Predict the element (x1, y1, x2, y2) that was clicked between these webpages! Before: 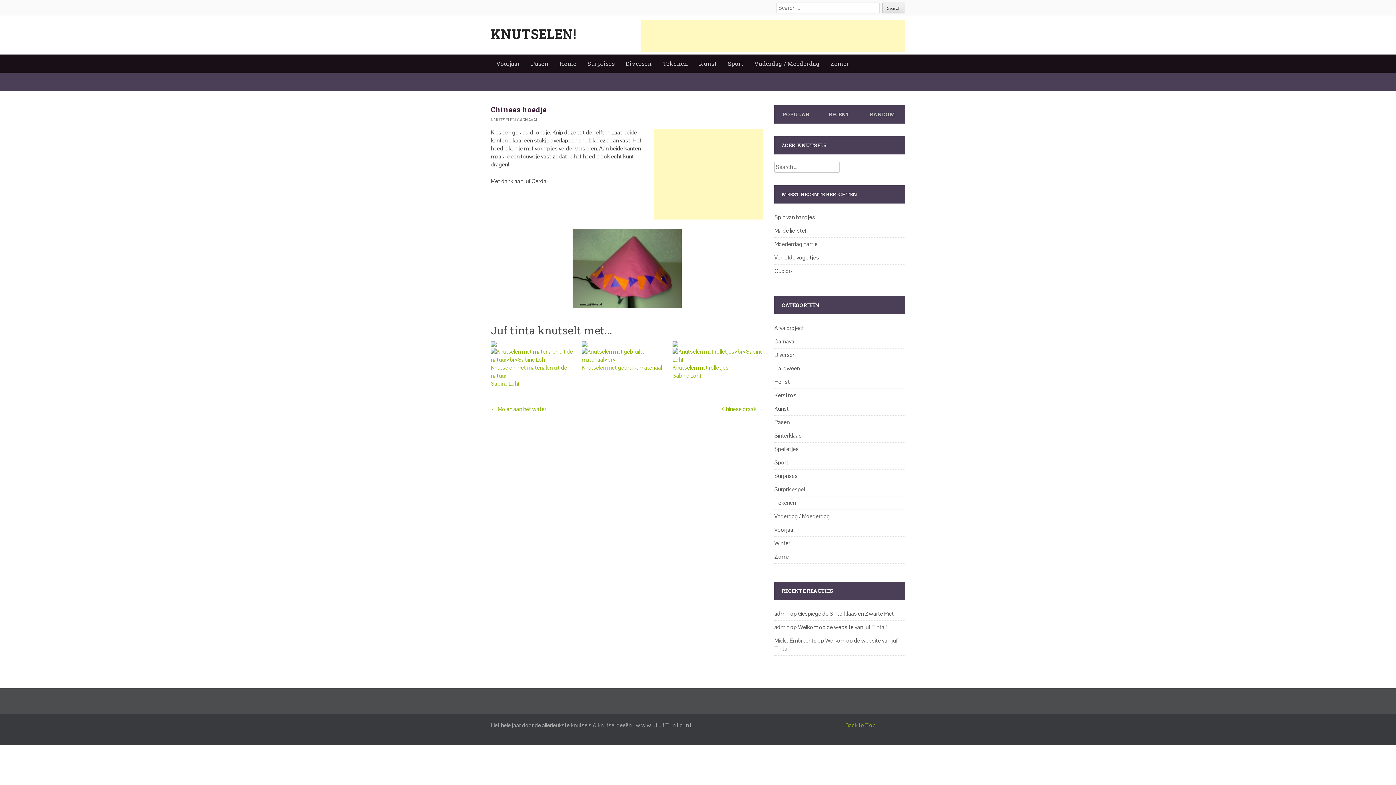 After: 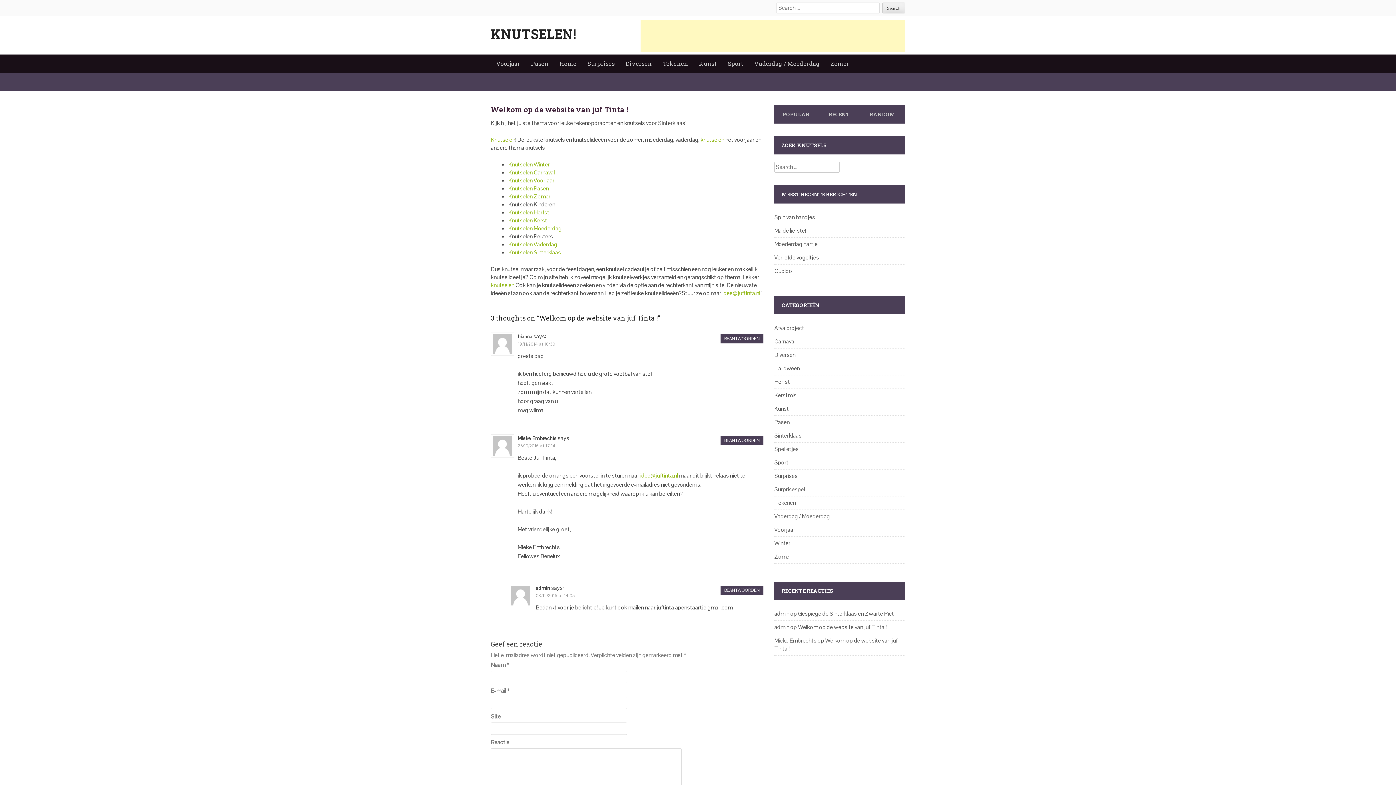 Action: bbox: (554, 54, 582, 72) label: Home